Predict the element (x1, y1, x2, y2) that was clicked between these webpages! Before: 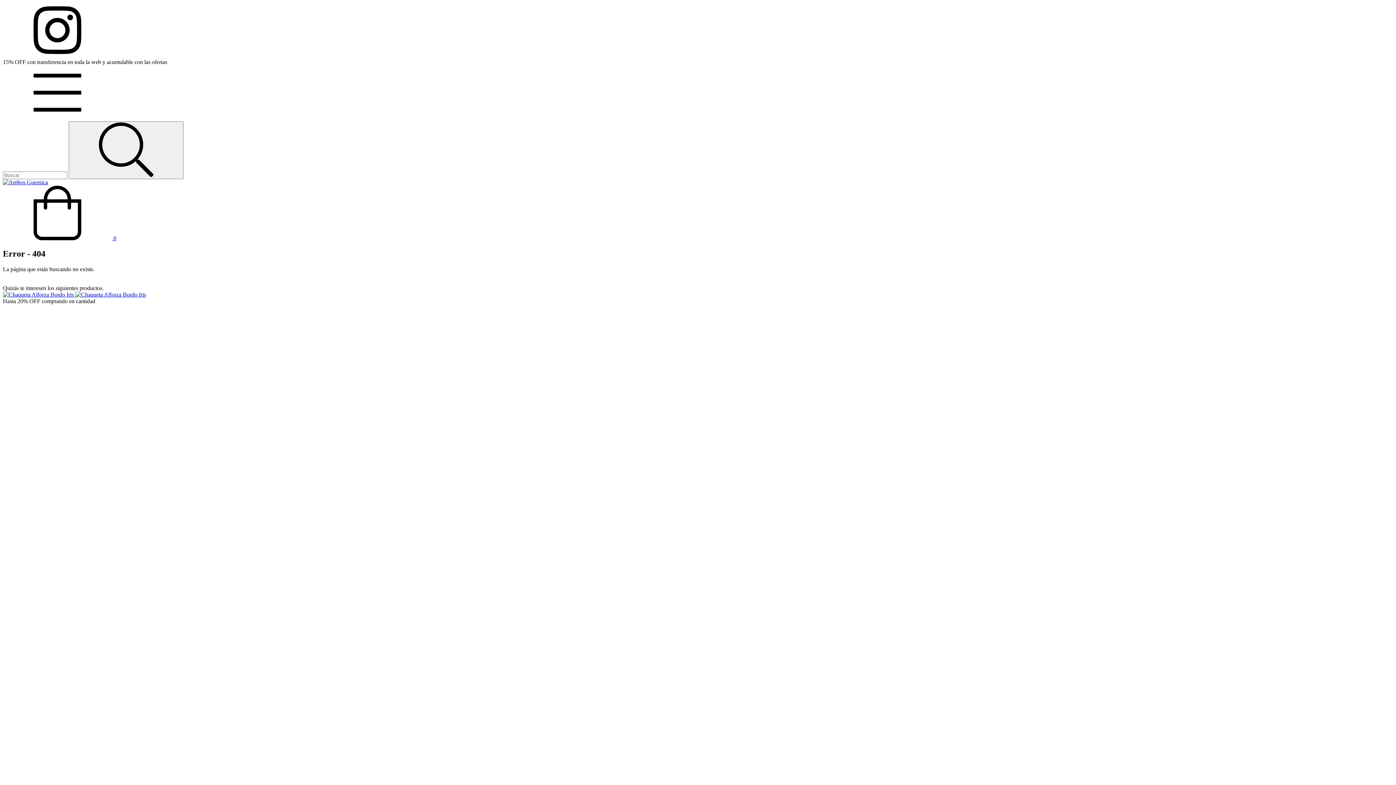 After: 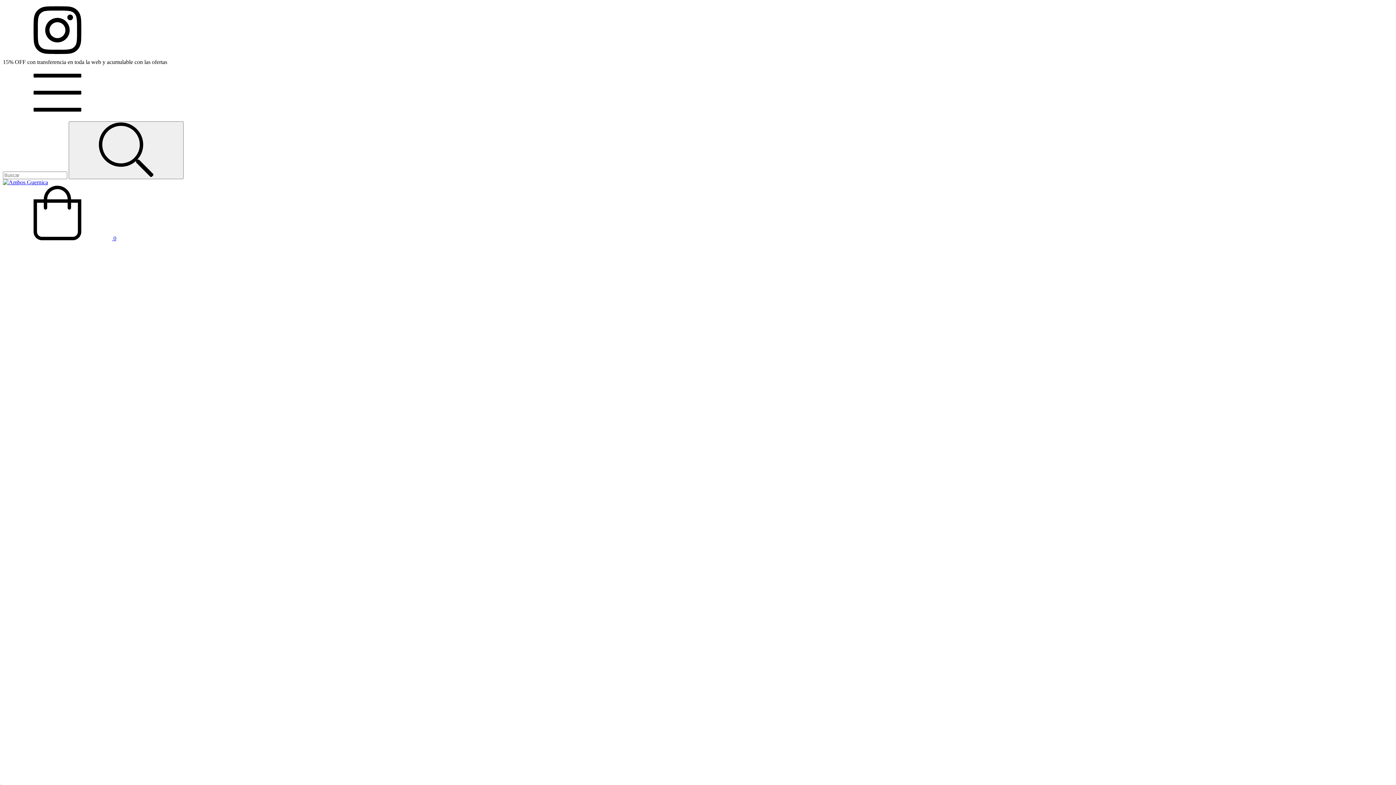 Action: label: Chaqueta Alforza Bordo Iris bbox: (2, 291, 146, 297)